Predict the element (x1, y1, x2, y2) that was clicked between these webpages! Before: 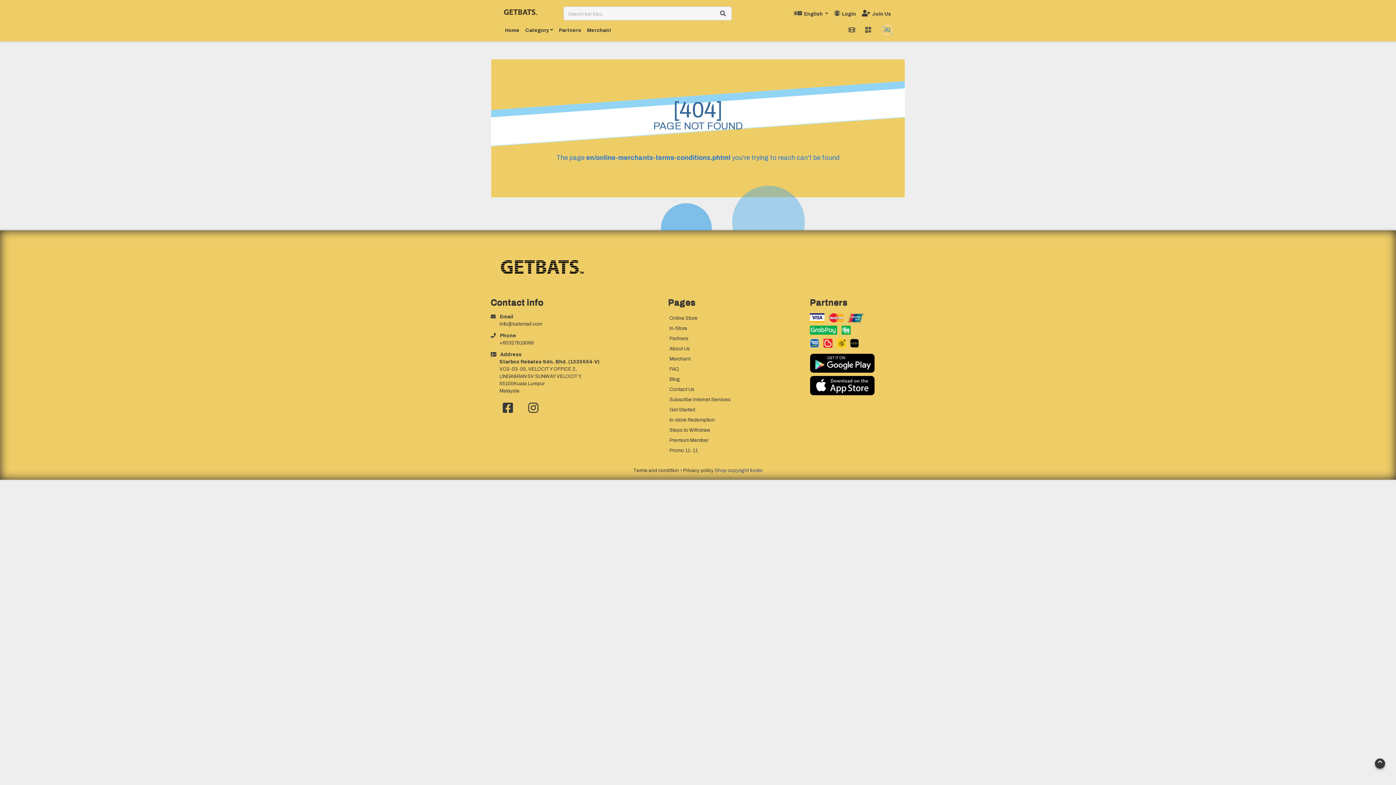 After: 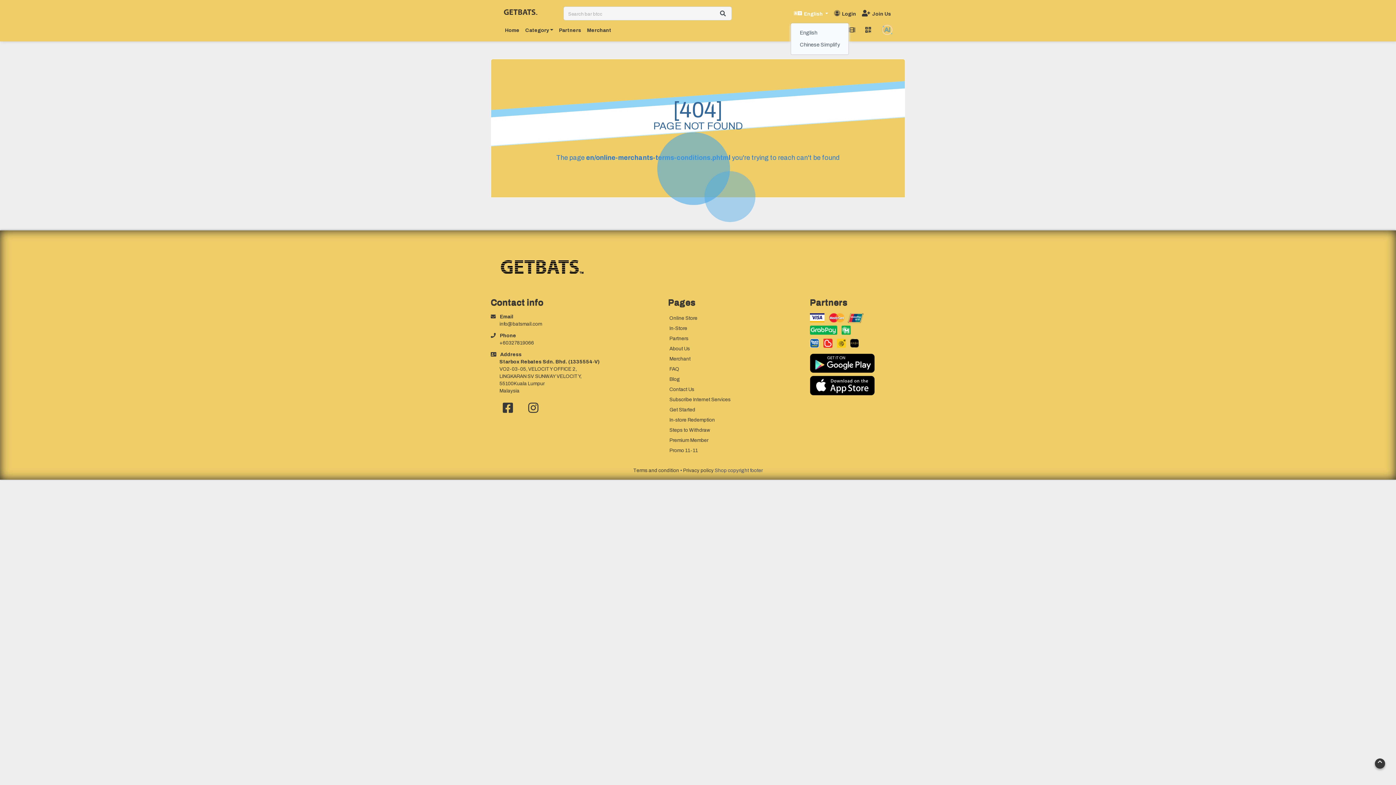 Action: bbox: (791, 6, 831, 20) label:  English 